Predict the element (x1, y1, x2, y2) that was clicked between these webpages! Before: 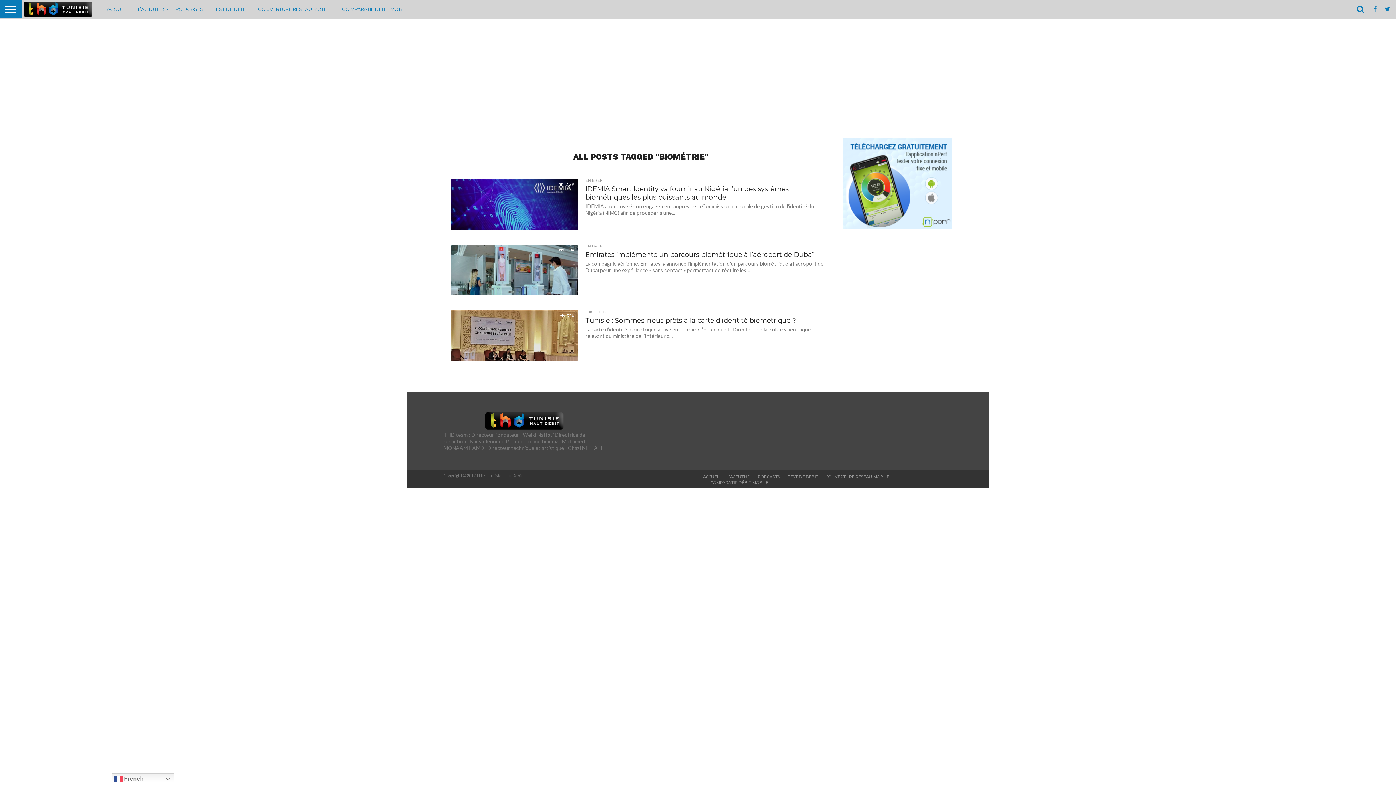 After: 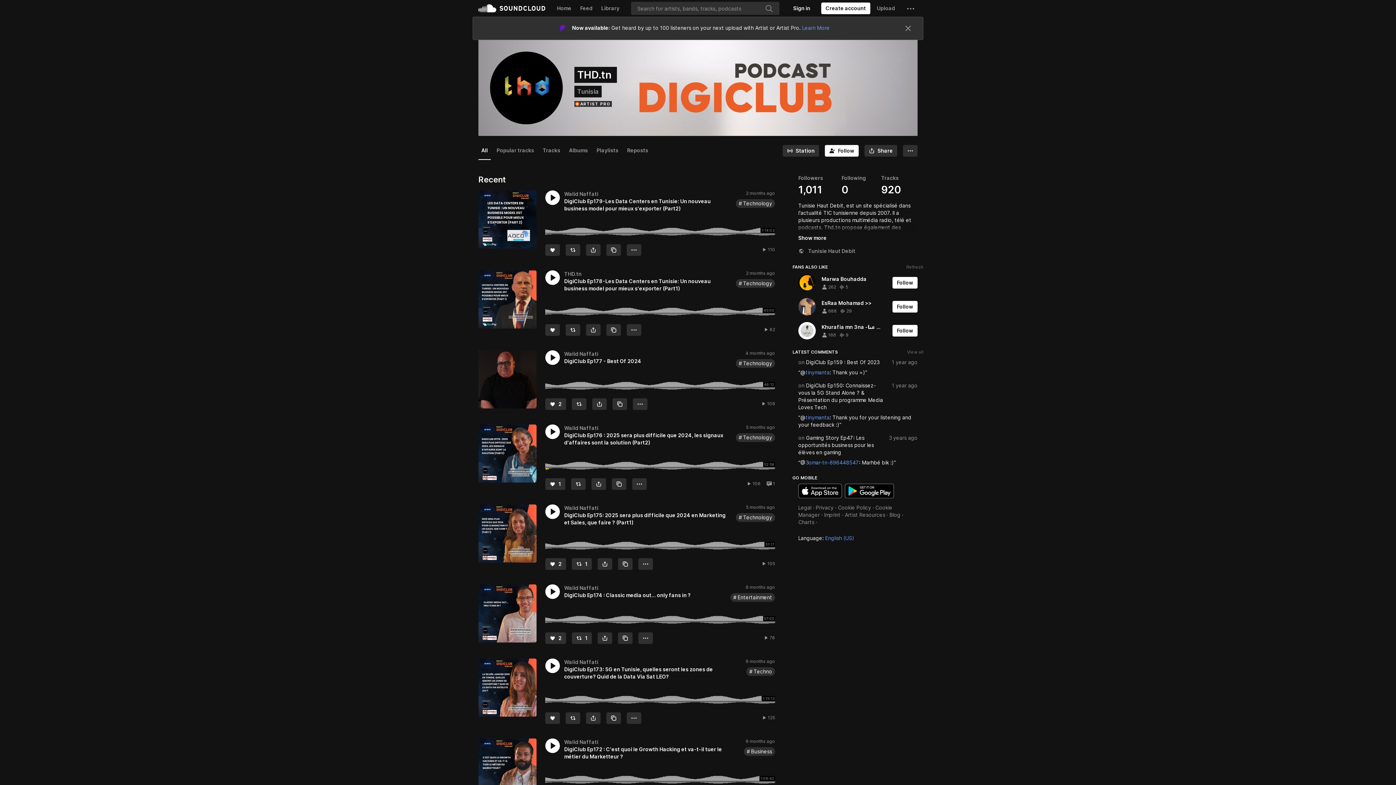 Action: label: PODCASTS bbox: (170, 0, 208, 18)